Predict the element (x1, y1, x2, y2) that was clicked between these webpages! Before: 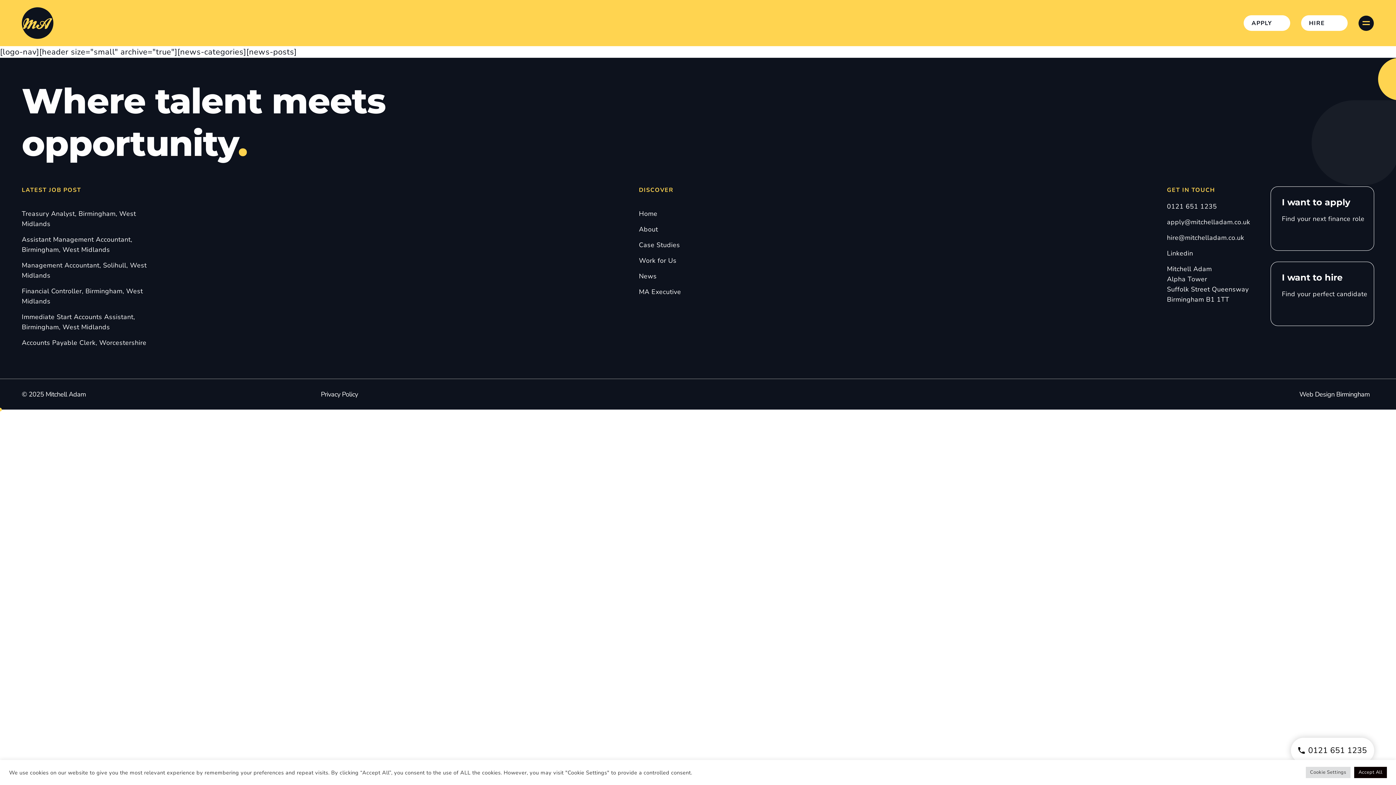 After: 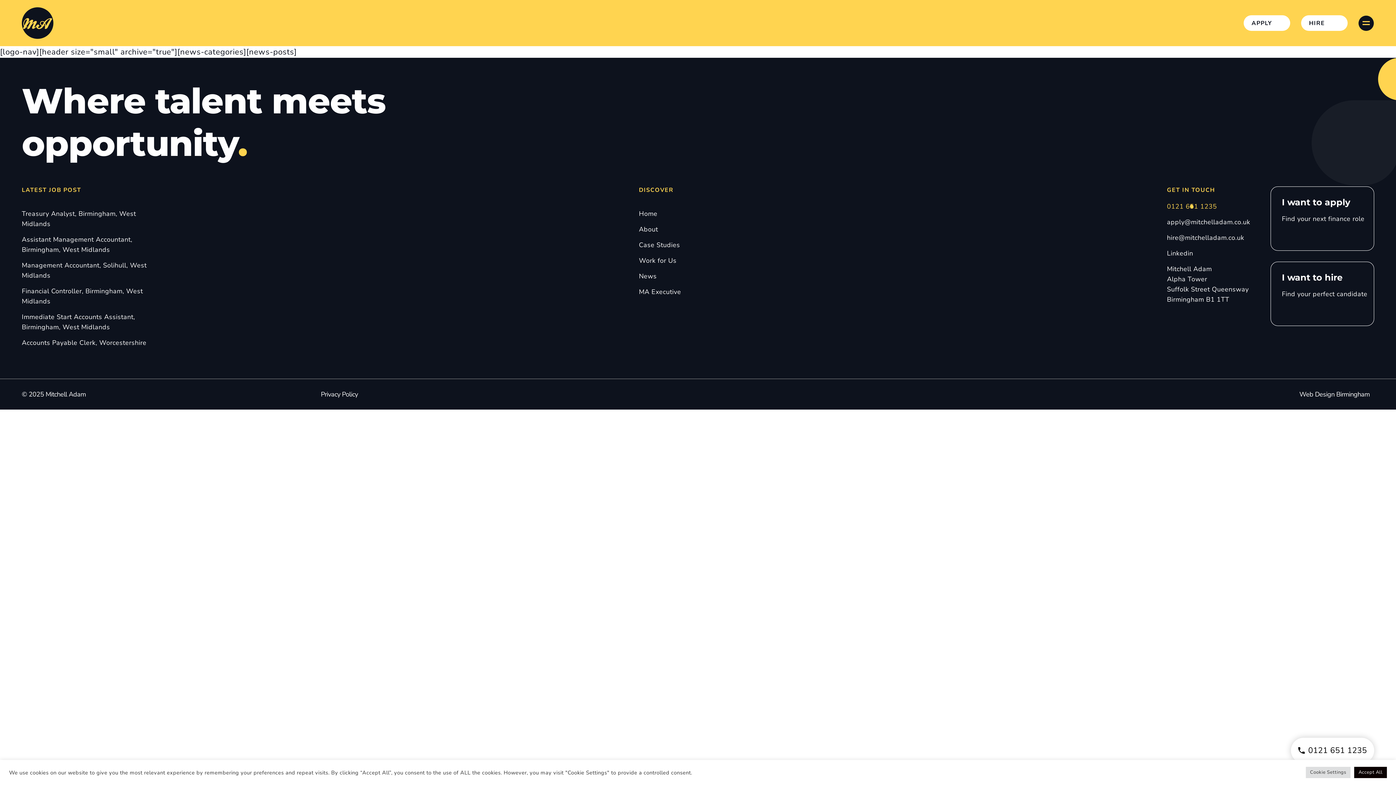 Action: bbox: (1167, 202, 1217, 210) label: 0121 651 1235